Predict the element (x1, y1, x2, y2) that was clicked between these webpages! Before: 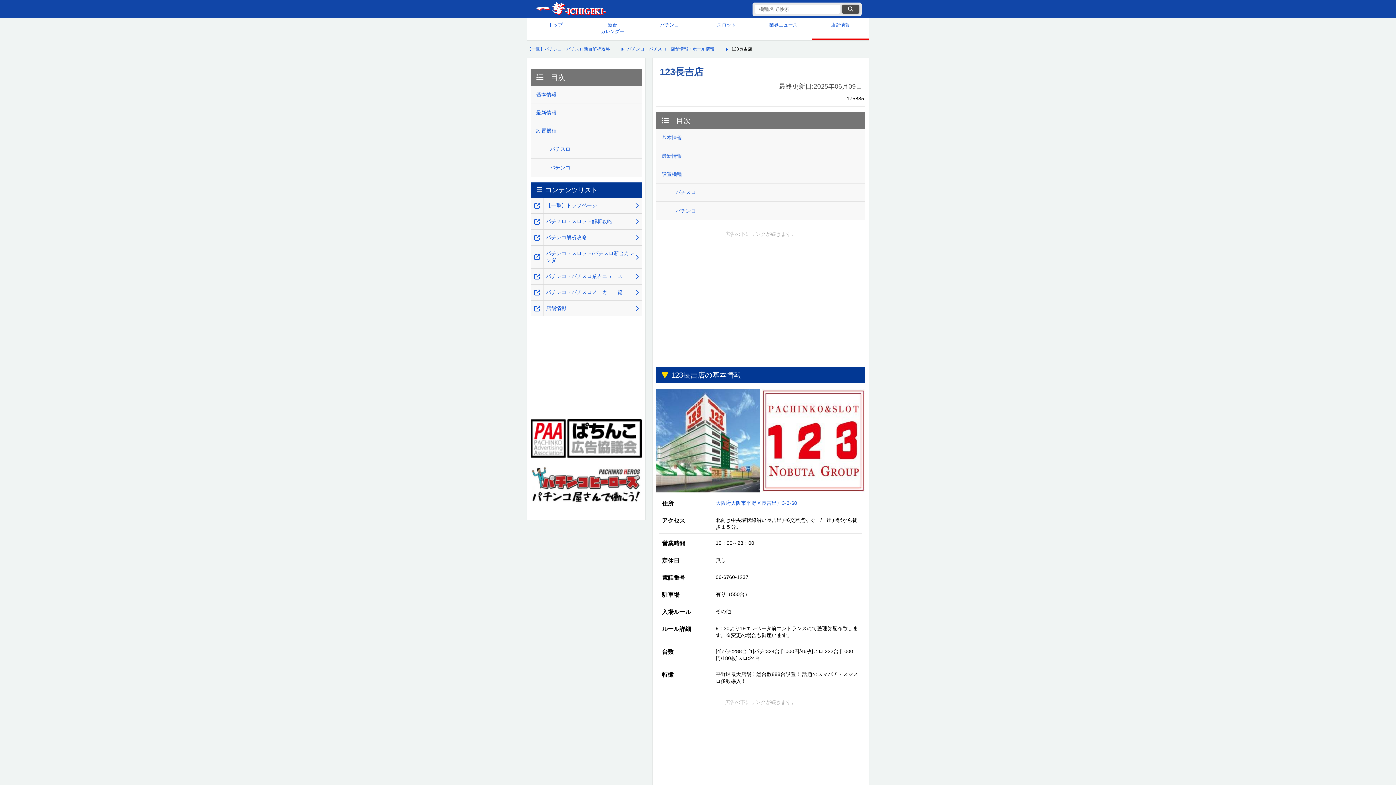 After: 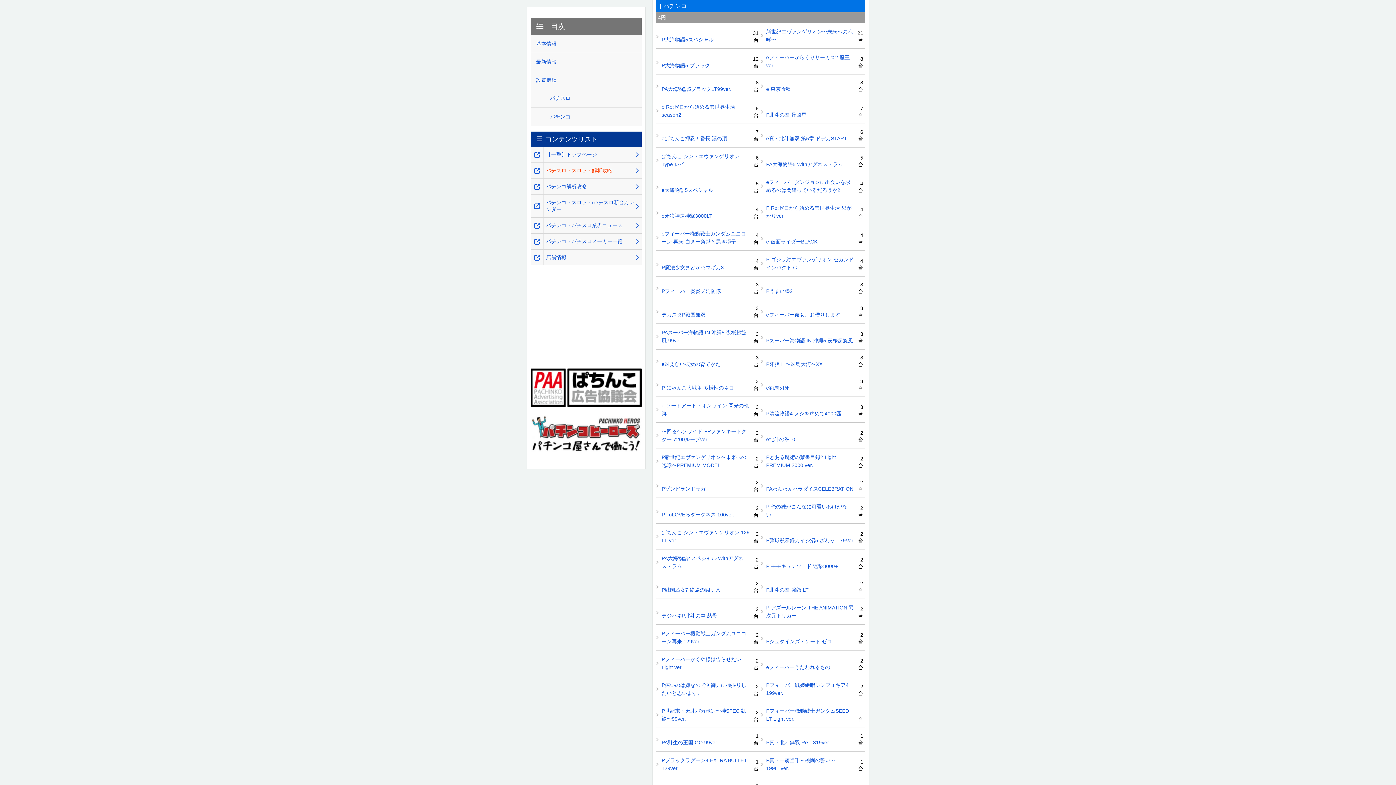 Action: label: パチンコ bbox: (530, 158, 641, 176)